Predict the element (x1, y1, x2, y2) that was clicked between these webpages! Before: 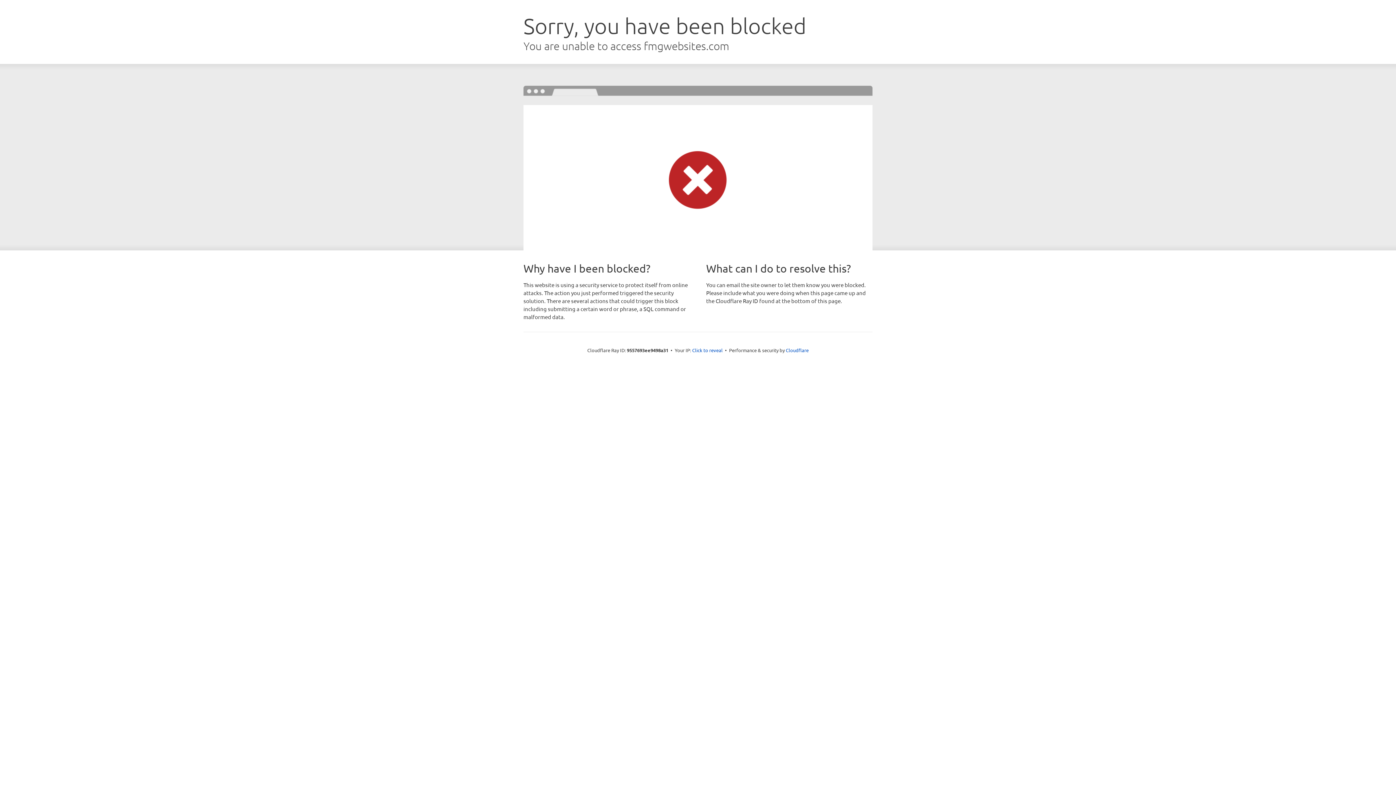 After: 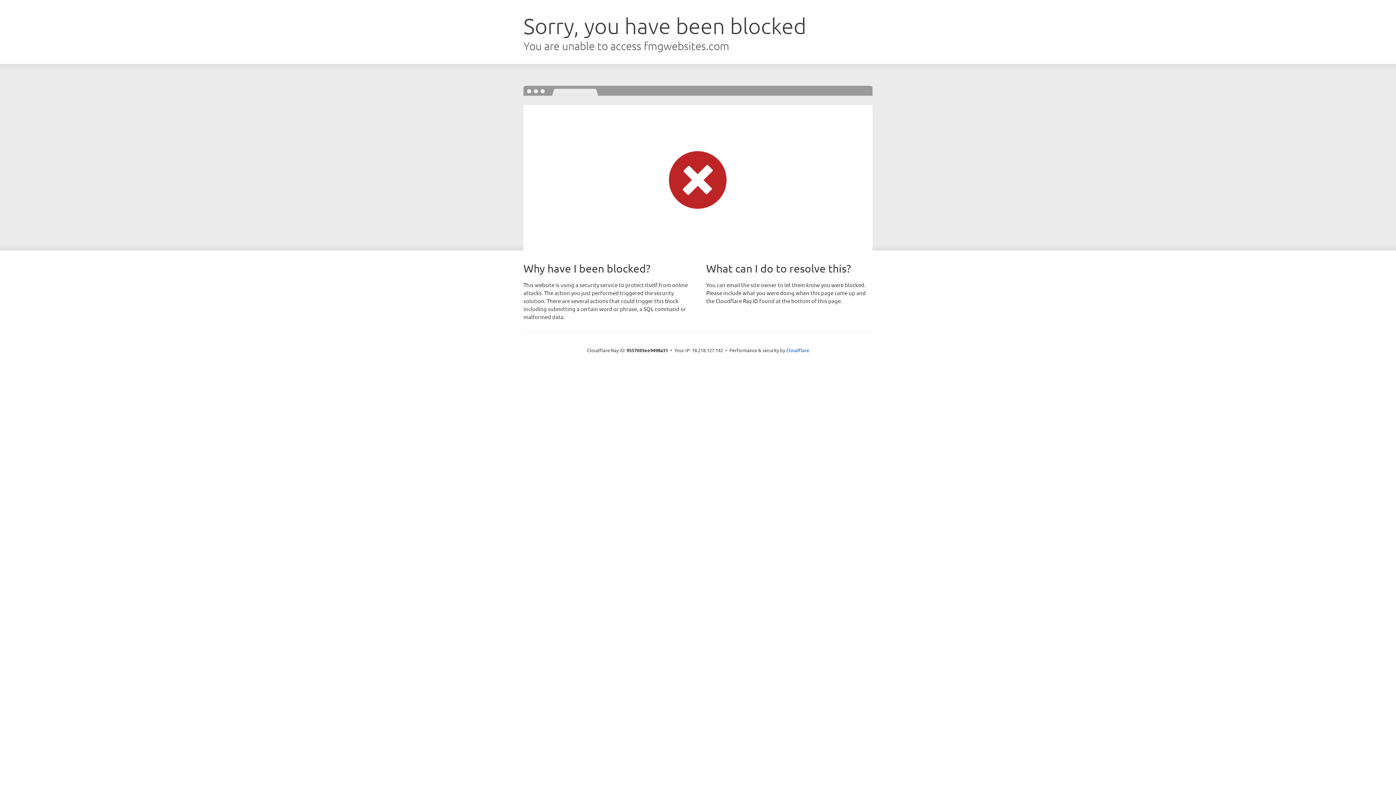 Action: label: Click to reveal bbox: (692, 346, 722, 353)